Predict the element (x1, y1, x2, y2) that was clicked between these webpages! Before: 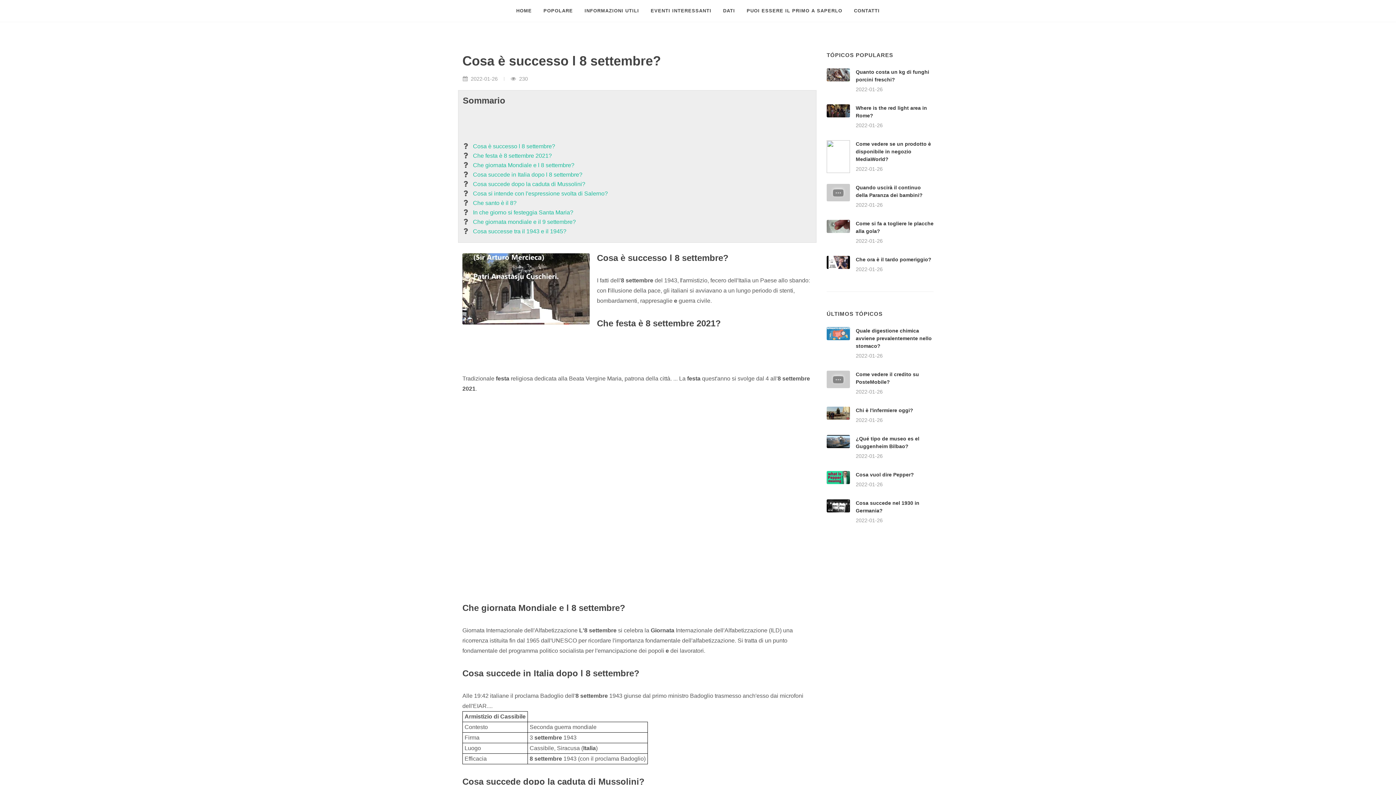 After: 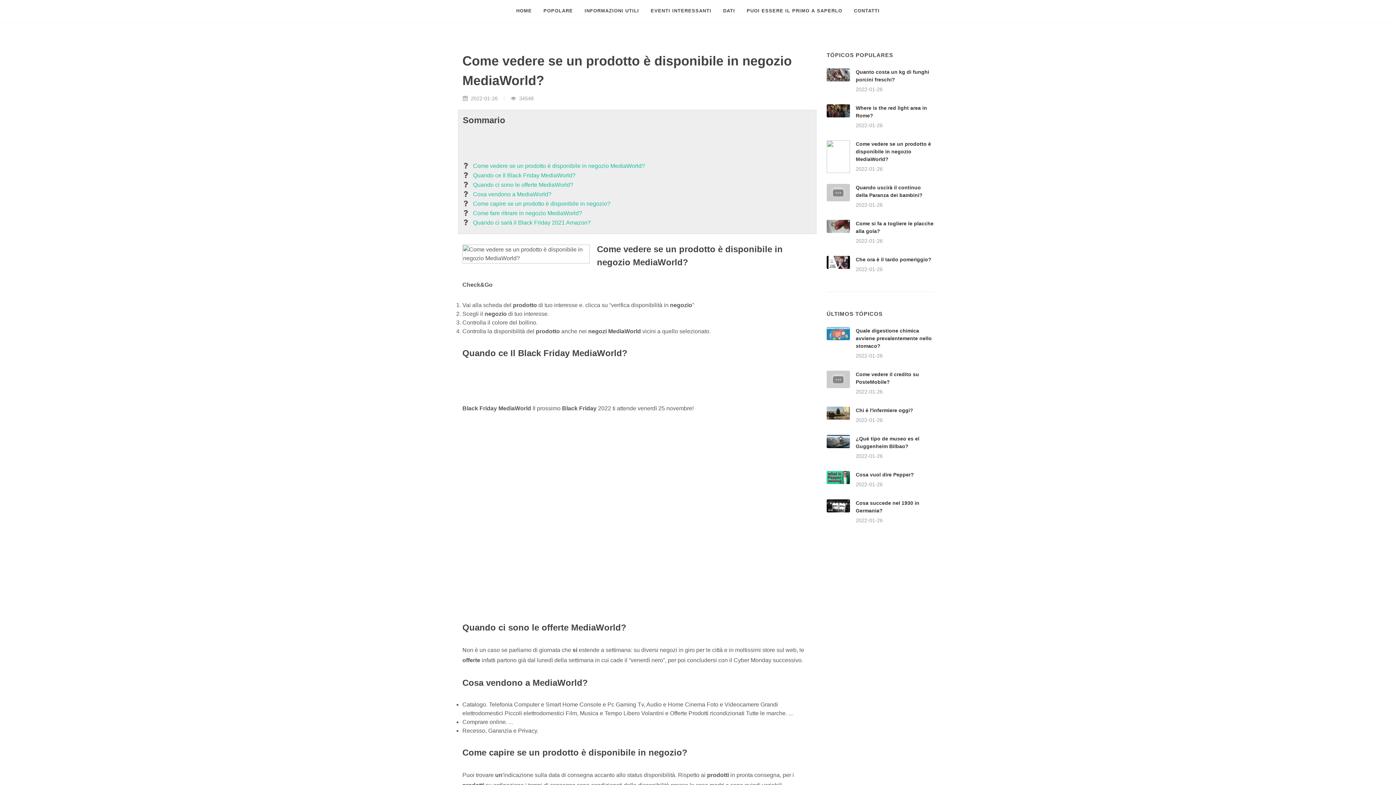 Action: bbox: (826, 140, 850, 173)